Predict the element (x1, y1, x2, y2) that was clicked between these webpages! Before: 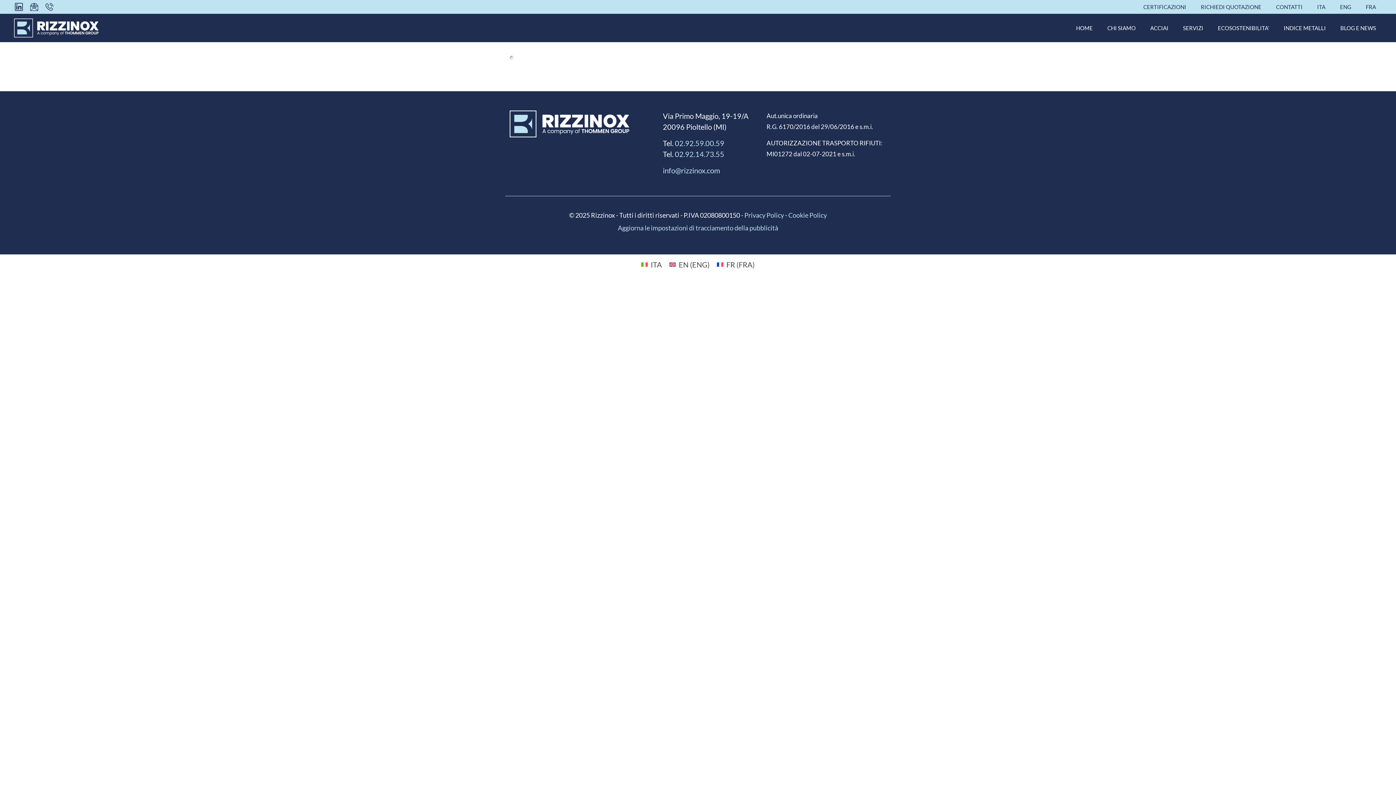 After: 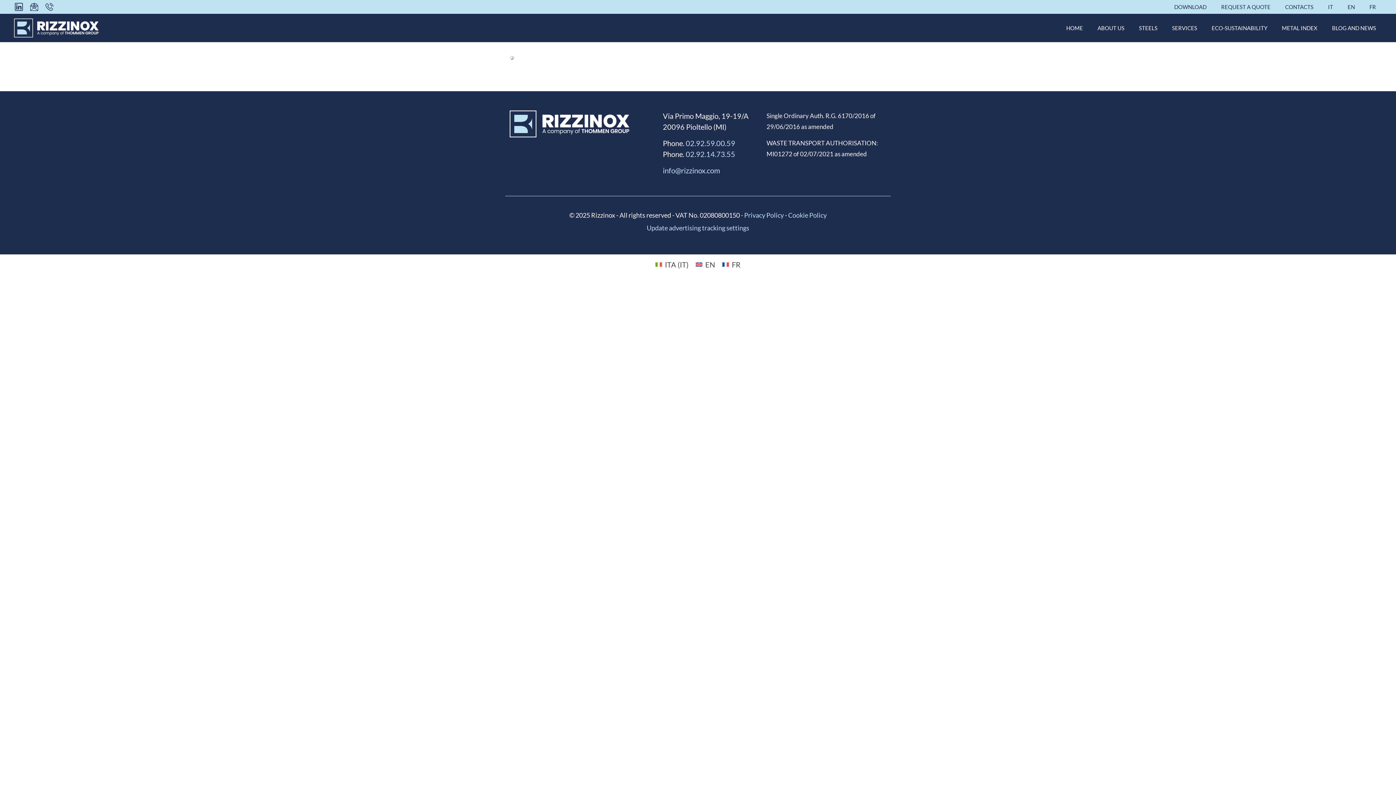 Action: bbox: (1333, 0, 1358, 13) label: ENG